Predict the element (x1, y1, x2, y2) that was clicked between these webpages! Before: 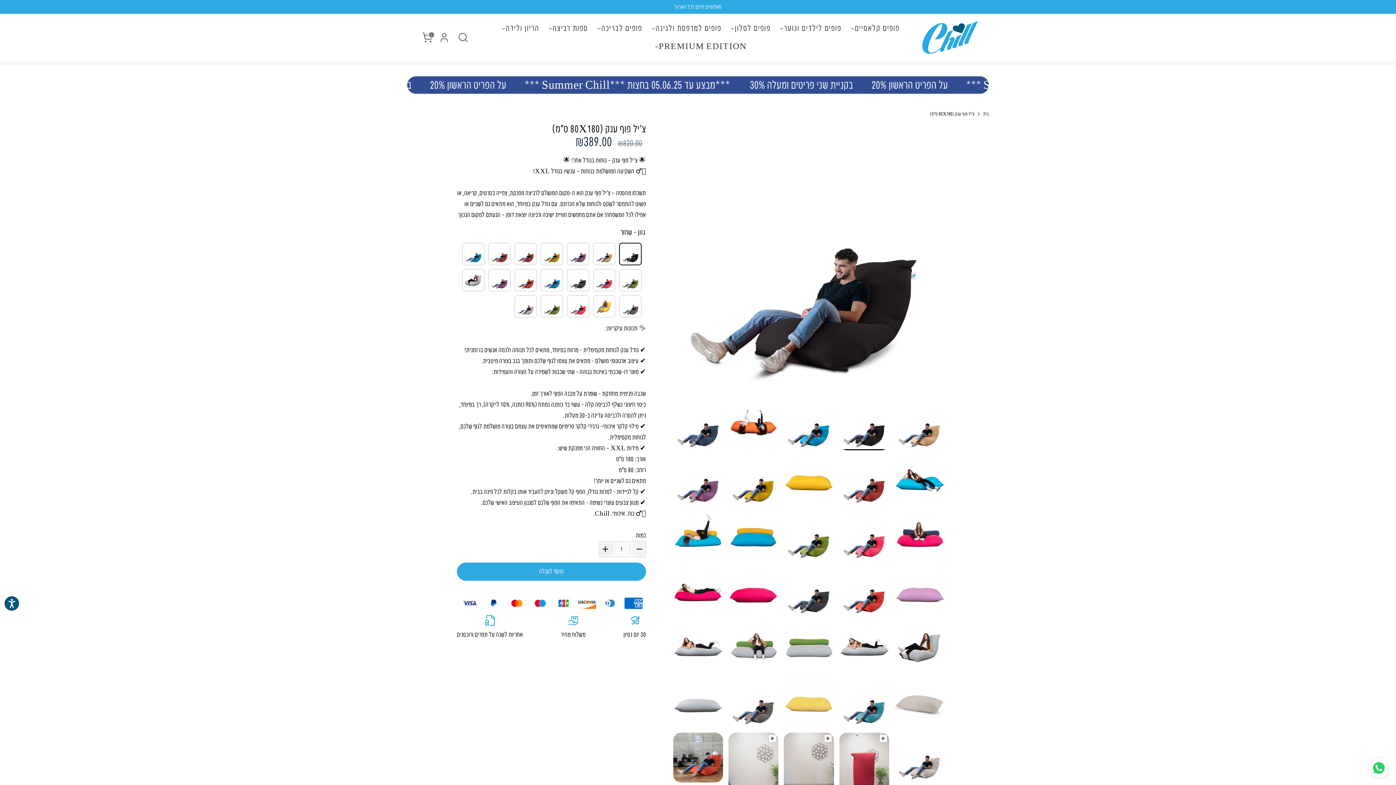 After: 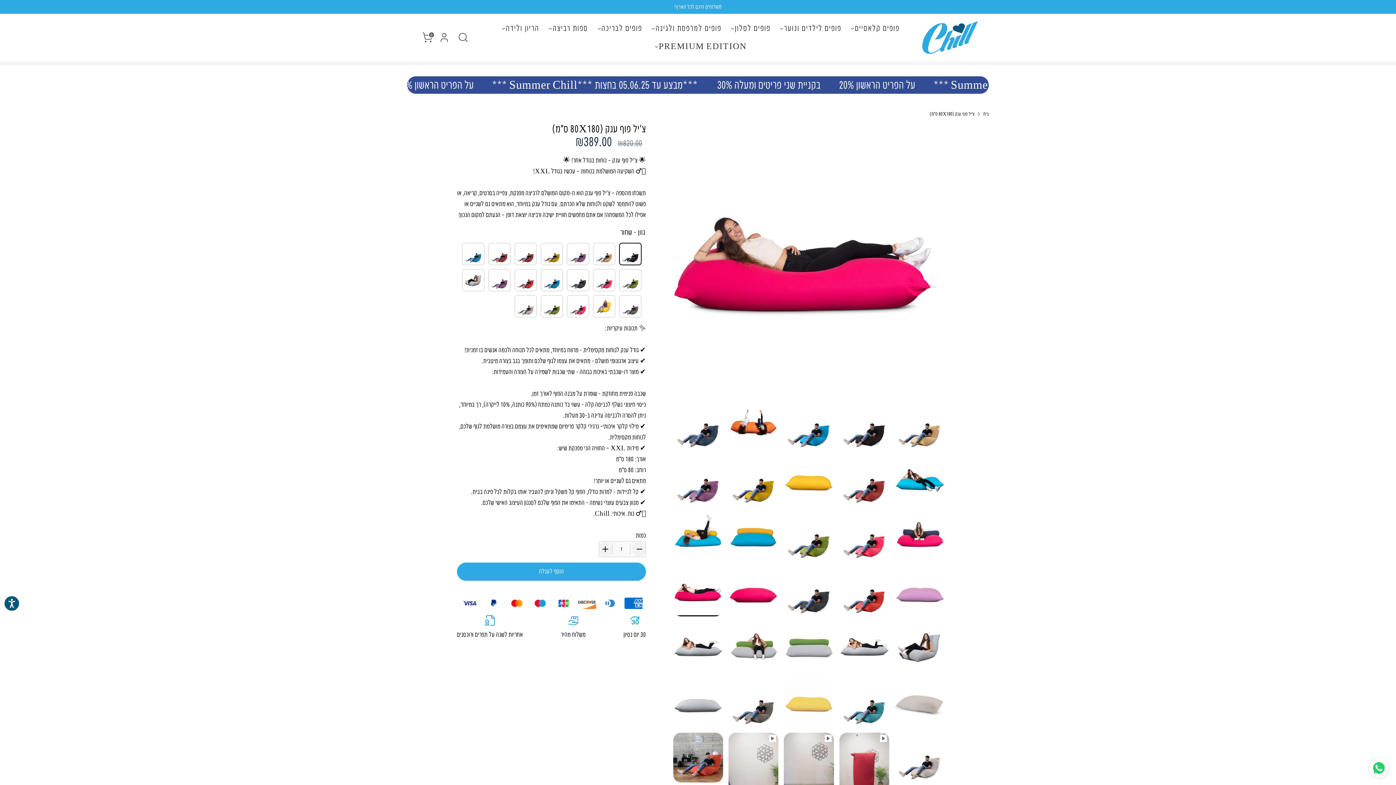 Action: label: 🔍 bbox: (673, 566, 723, 616)